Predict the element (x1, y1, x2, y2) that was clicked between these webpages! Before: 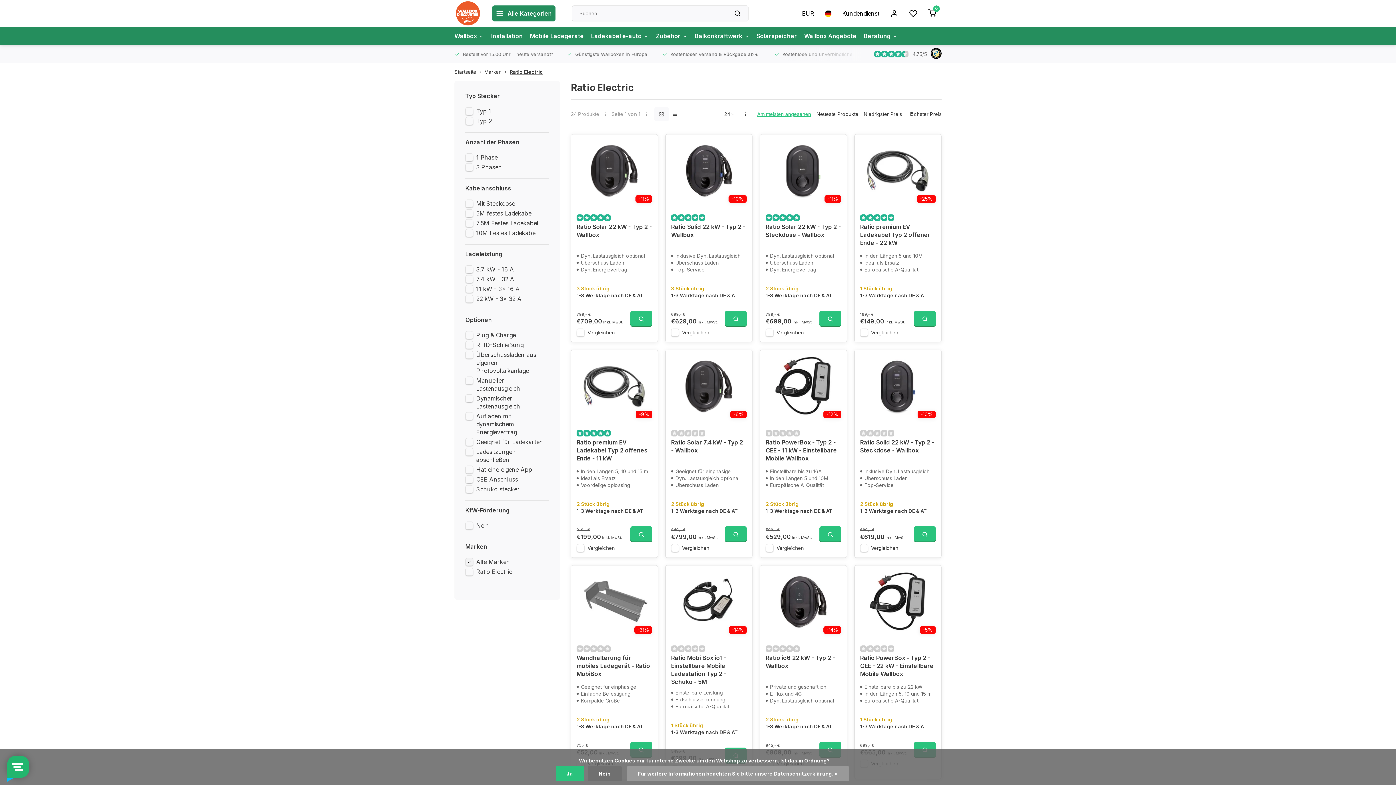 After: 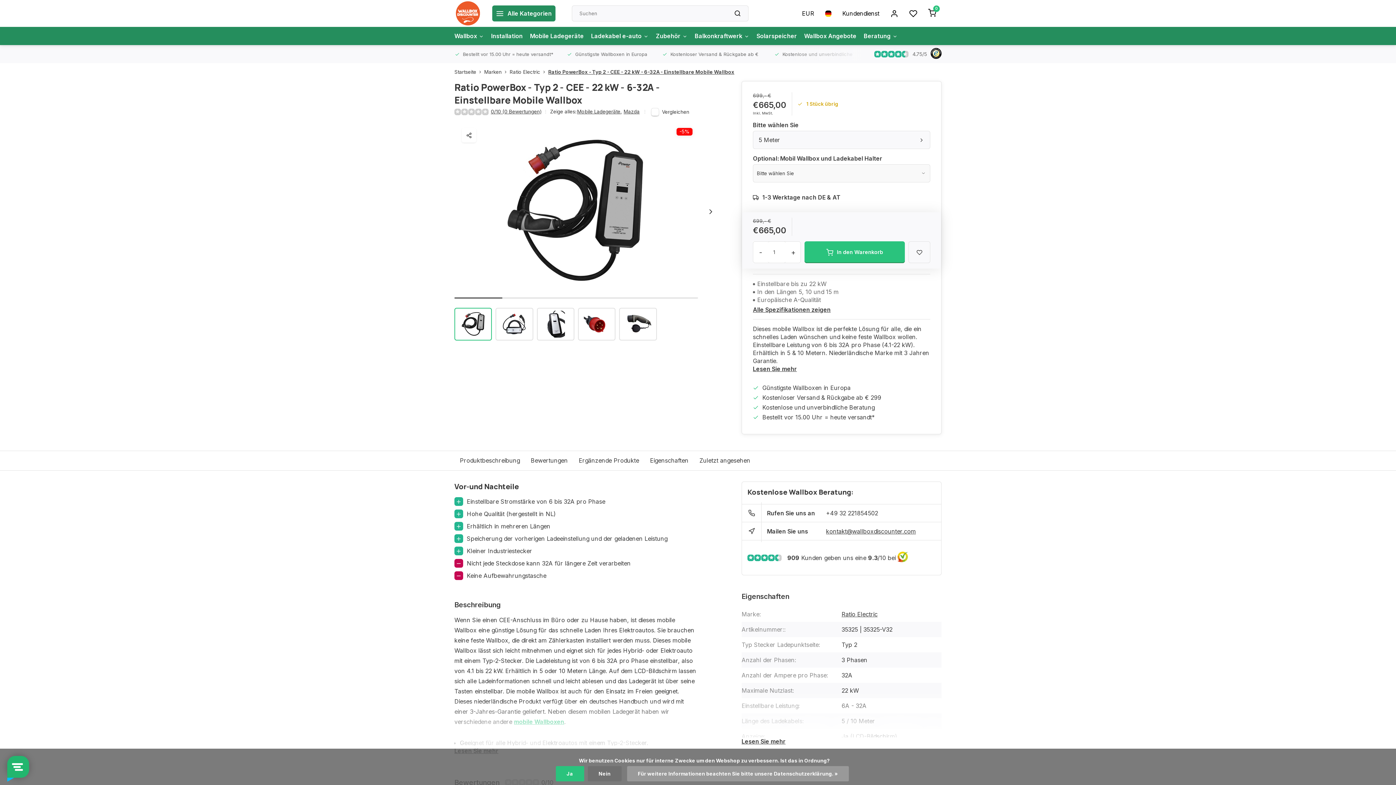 Action: label: Ratio PowerBox - Typ 2 - CEE - 22 kW - Einstellbare Mobile Wallbox bbox: (860, 654, 935, 680)